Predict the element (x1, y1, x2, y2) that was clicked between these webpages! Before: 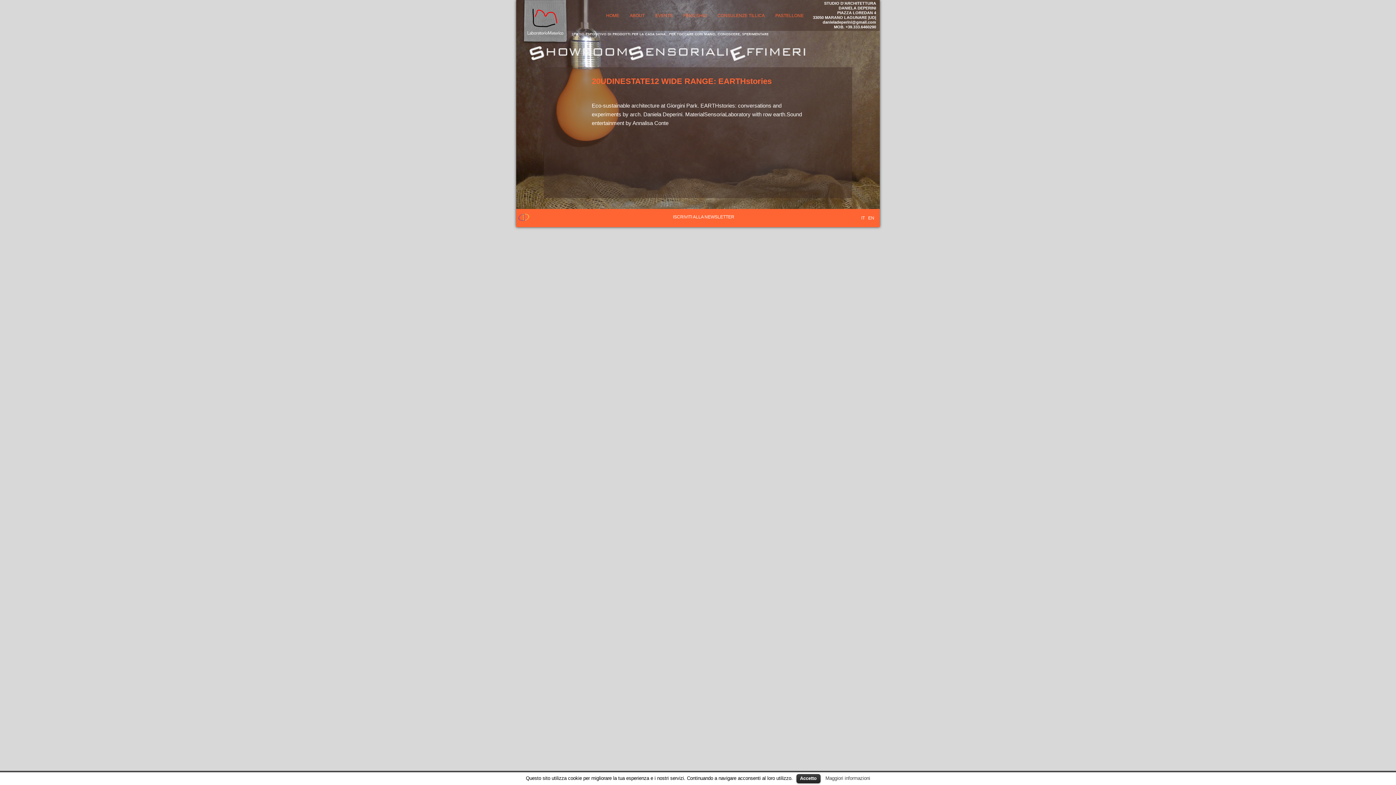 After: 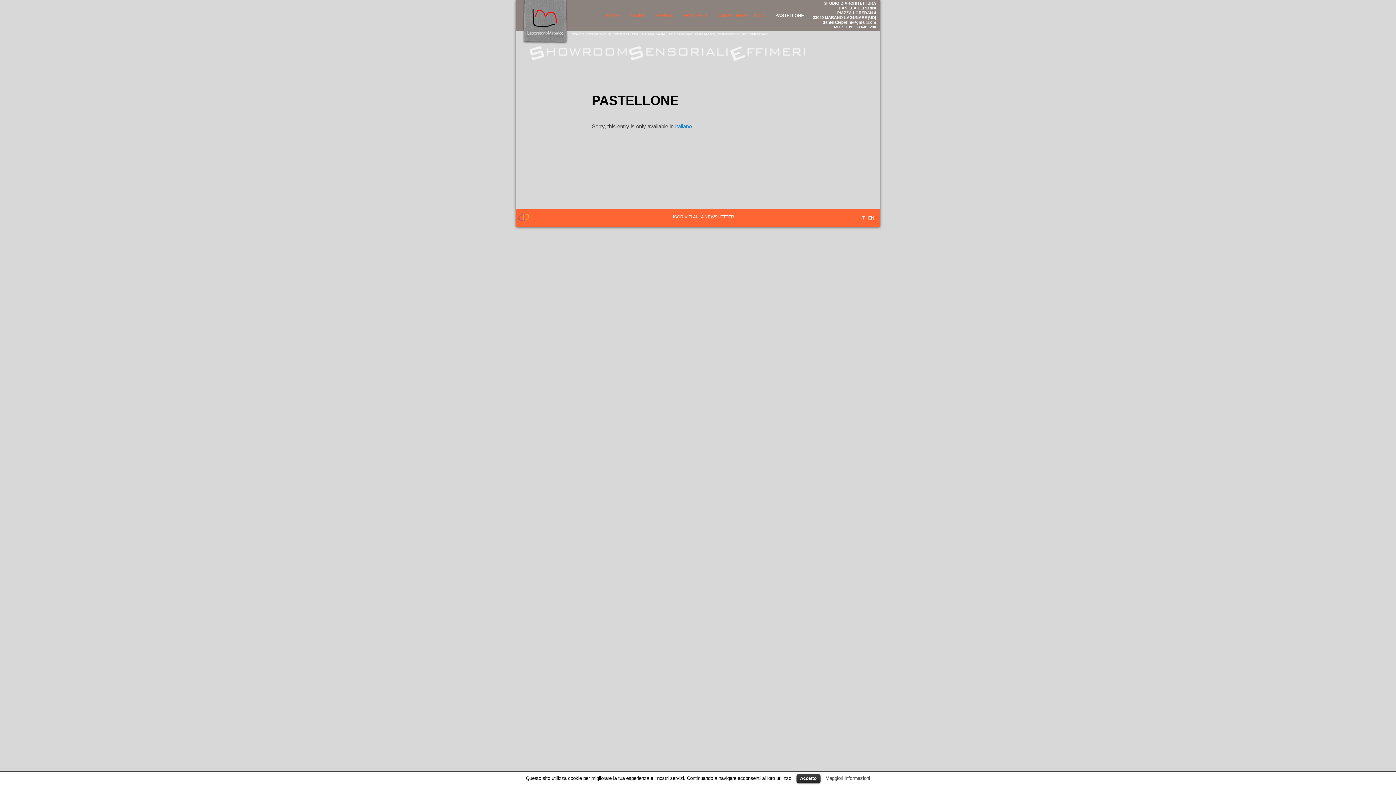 Action: label: PASTELLONE bbox: (770, 0, 809, 31)